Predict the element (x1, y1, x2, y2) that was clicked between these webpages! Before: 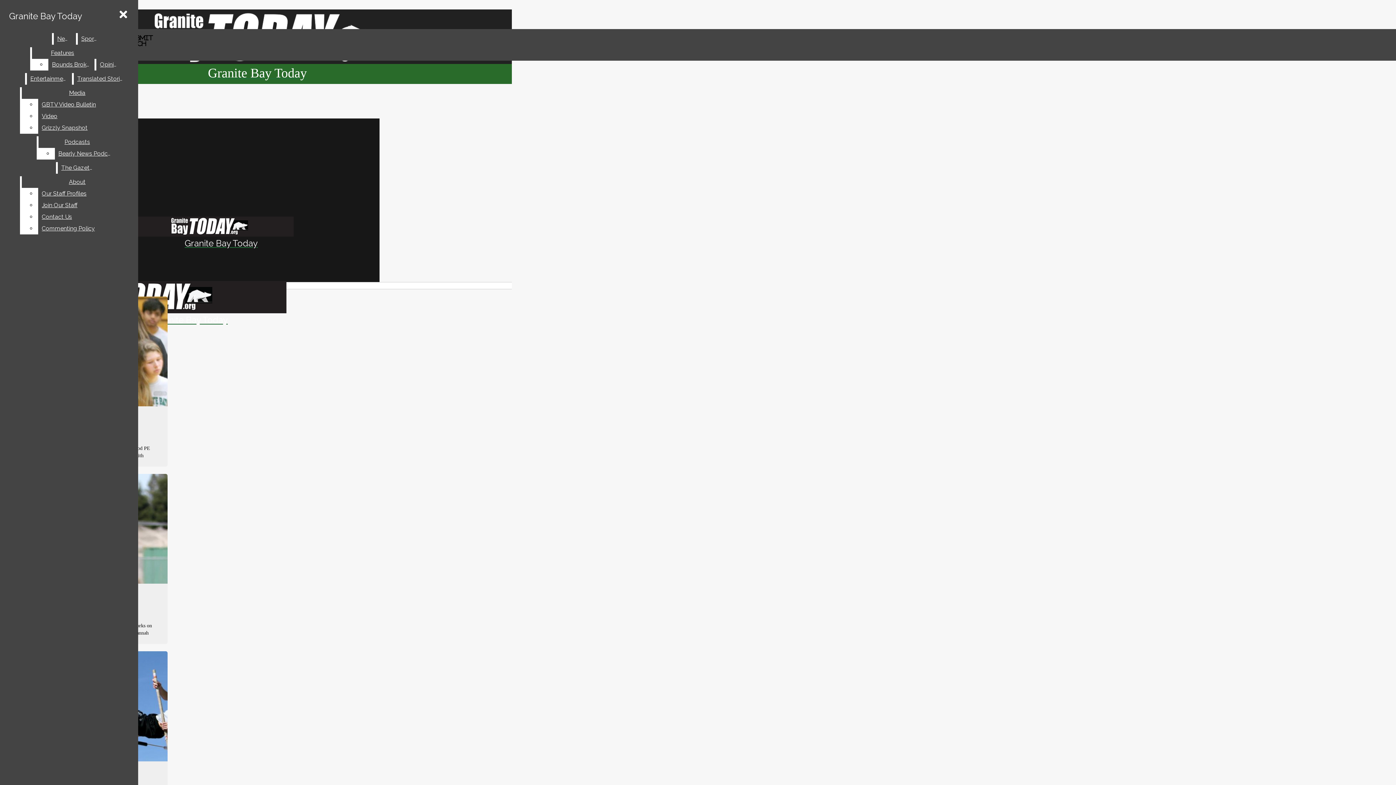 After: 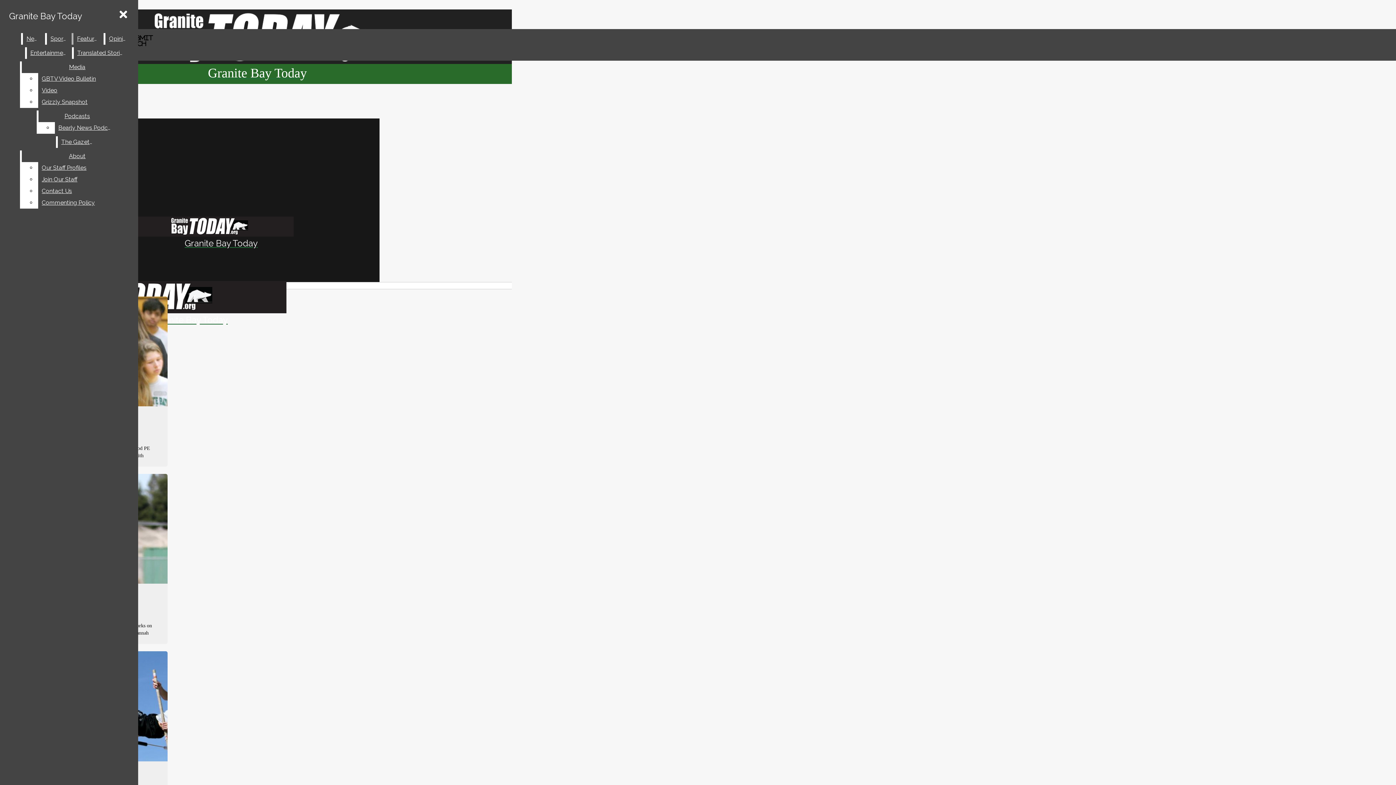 Action: bbox: (48, 58, 93, 70) label: Bounds Broken